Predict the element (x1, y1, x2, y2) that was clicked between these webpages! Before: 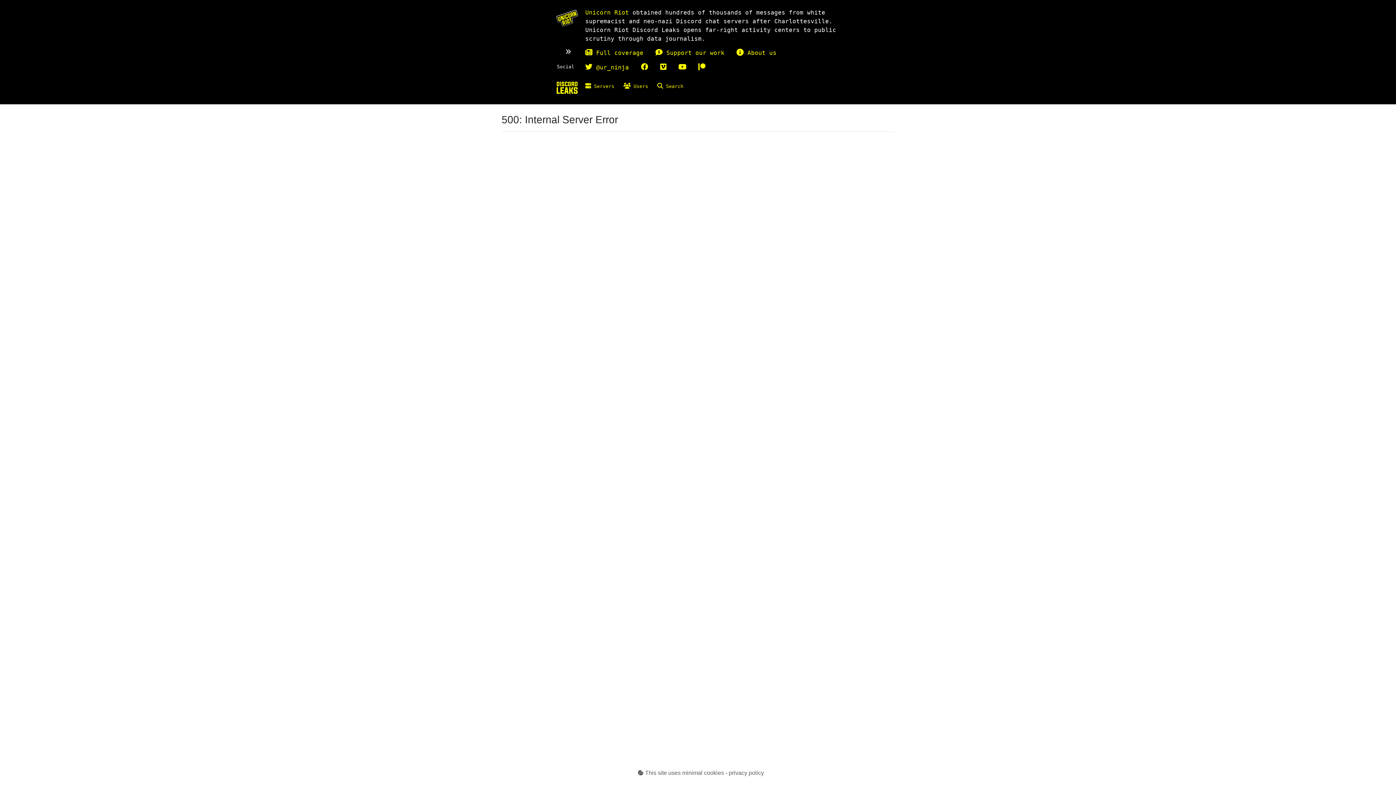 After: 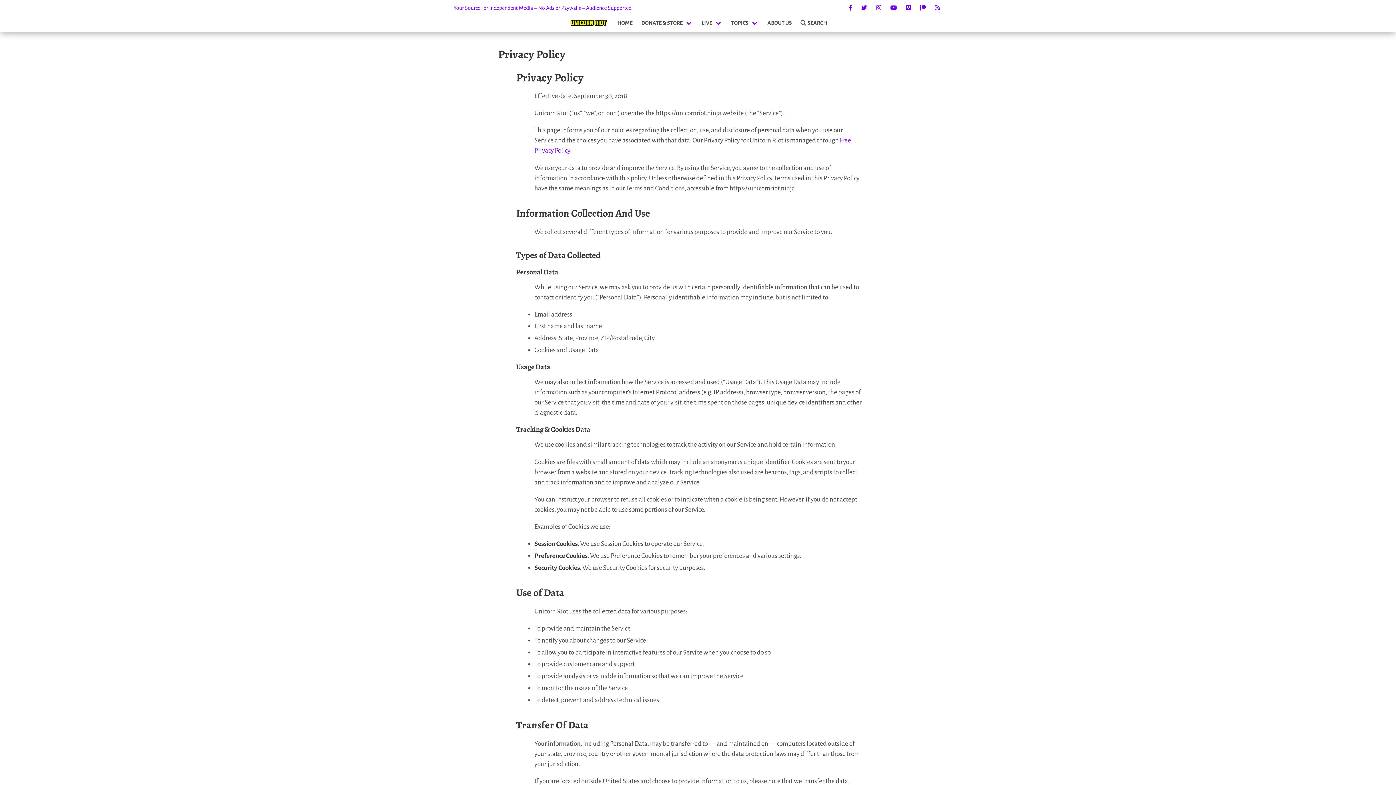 Action: bbox: (630, 770, 764, 776) label:  This site uses minimal cookies - privacy policy